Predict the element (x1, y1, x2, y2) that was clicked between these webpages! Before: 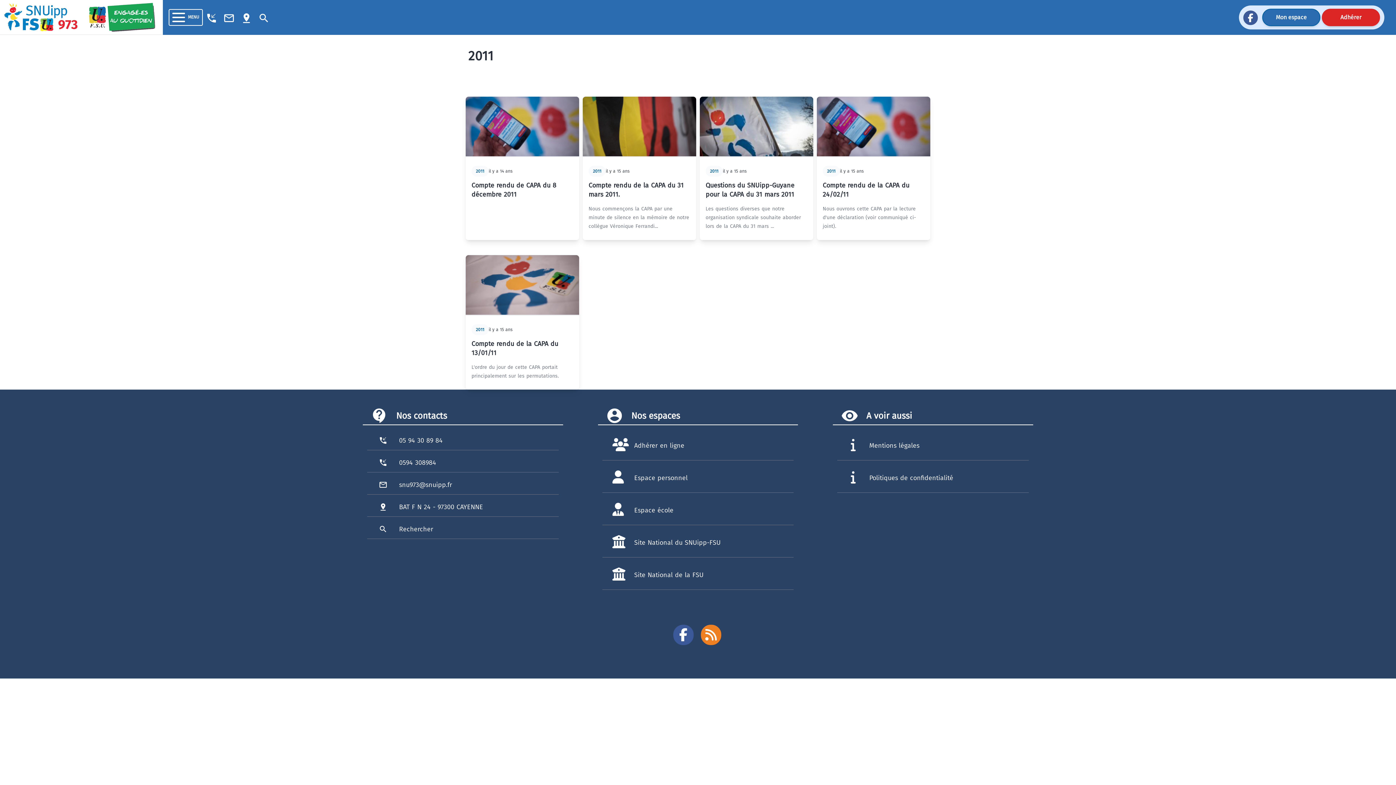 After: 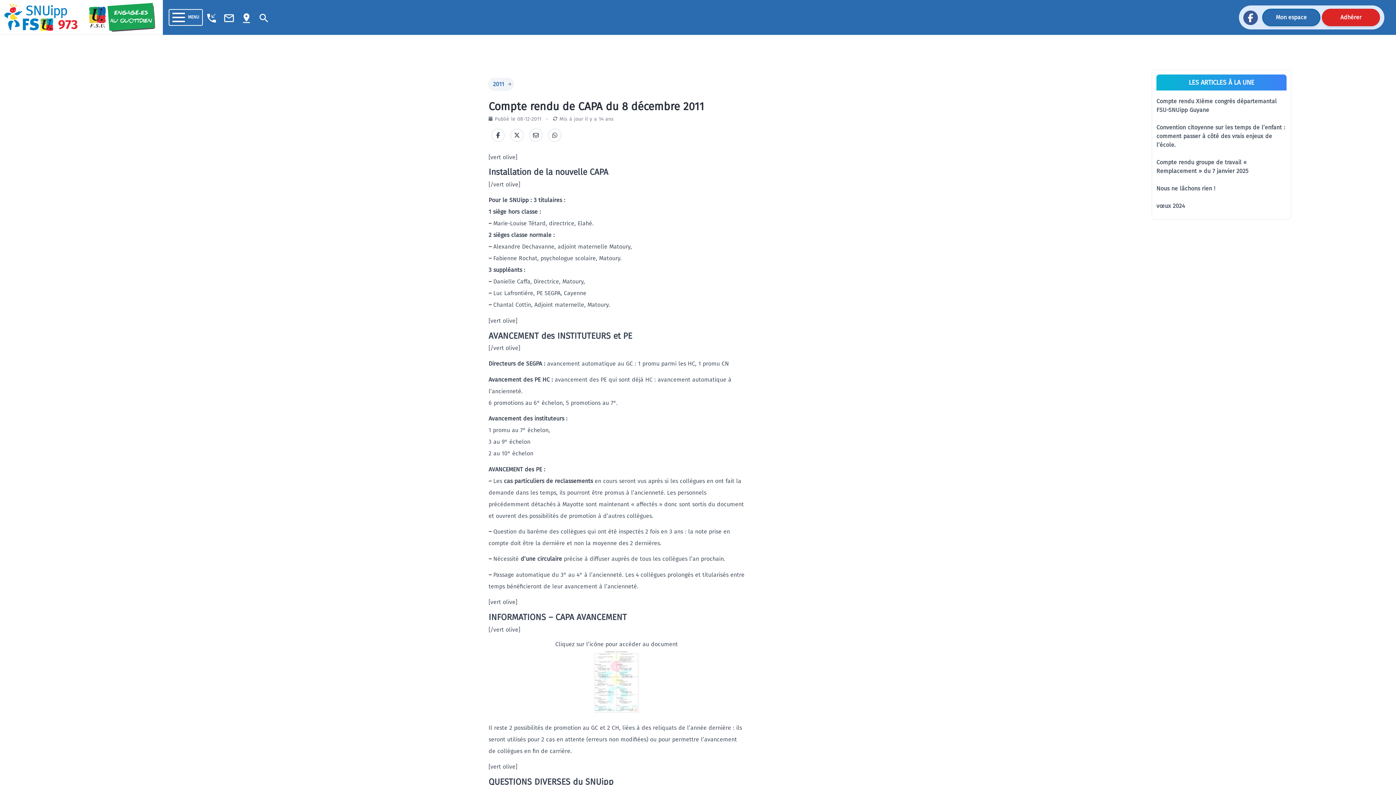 Action: label: Compte rendu de CAPA du 8 décembre 2011 bbox: (471, 181, 573, 199)